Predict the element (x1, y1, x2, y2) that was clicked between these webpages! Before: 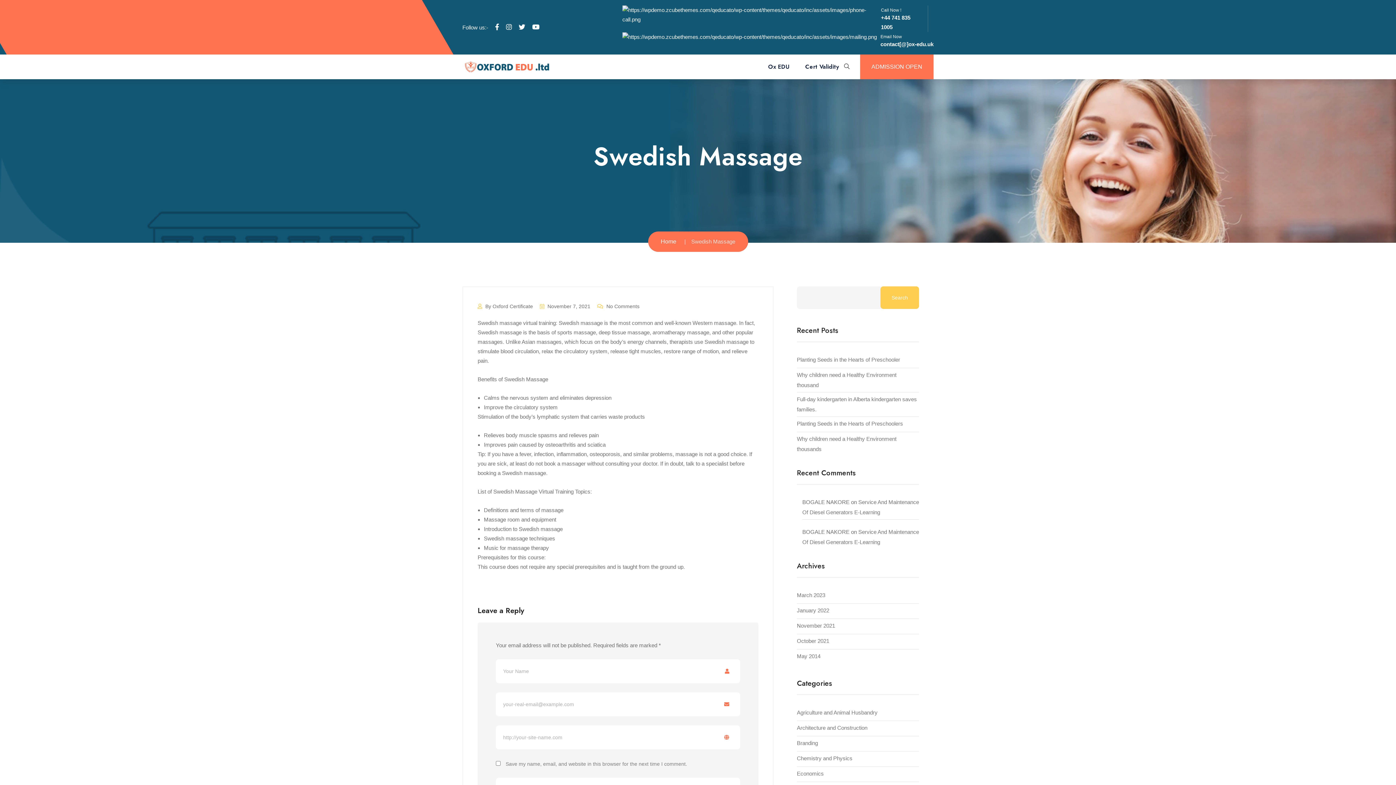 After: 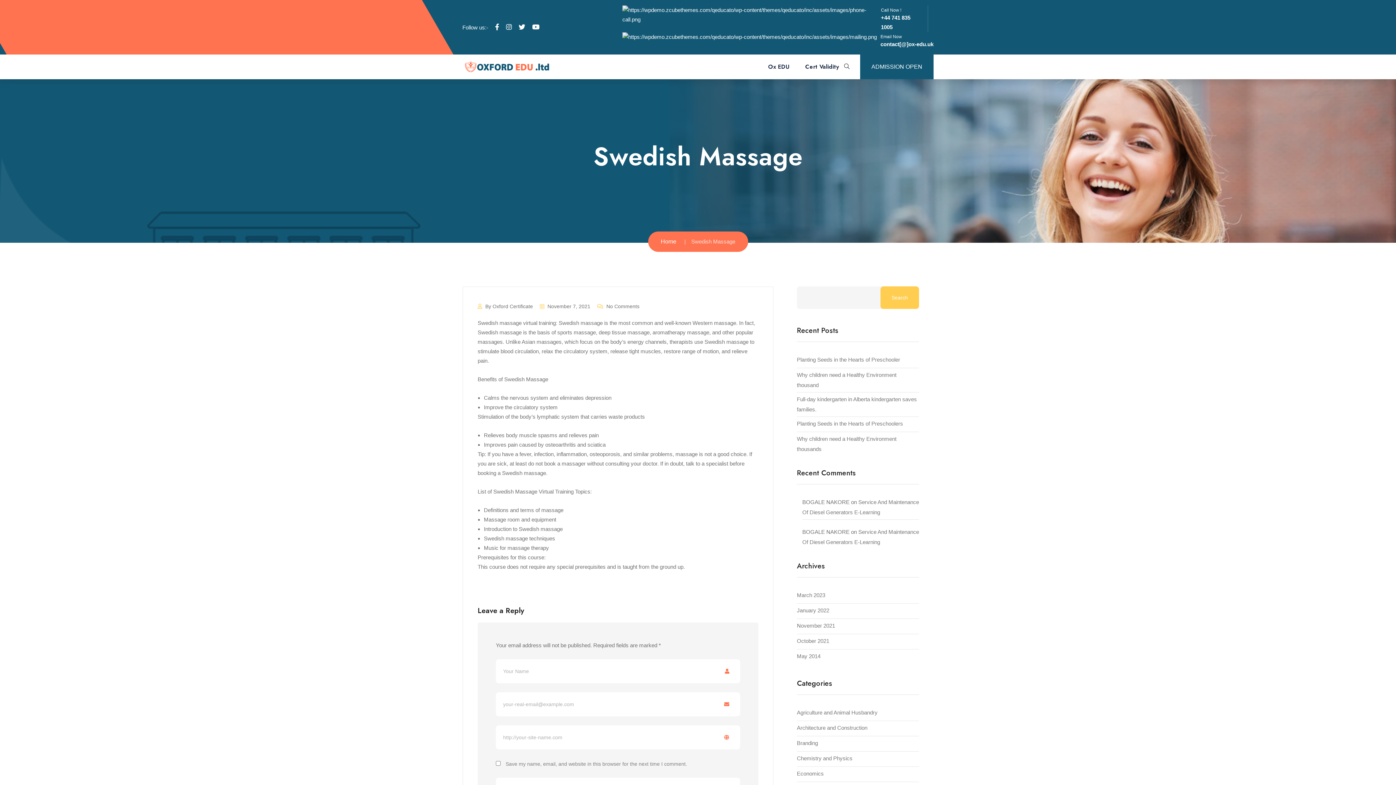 Action: bbox: (860, 54, 933, 79) label: ADMISSION OPEN